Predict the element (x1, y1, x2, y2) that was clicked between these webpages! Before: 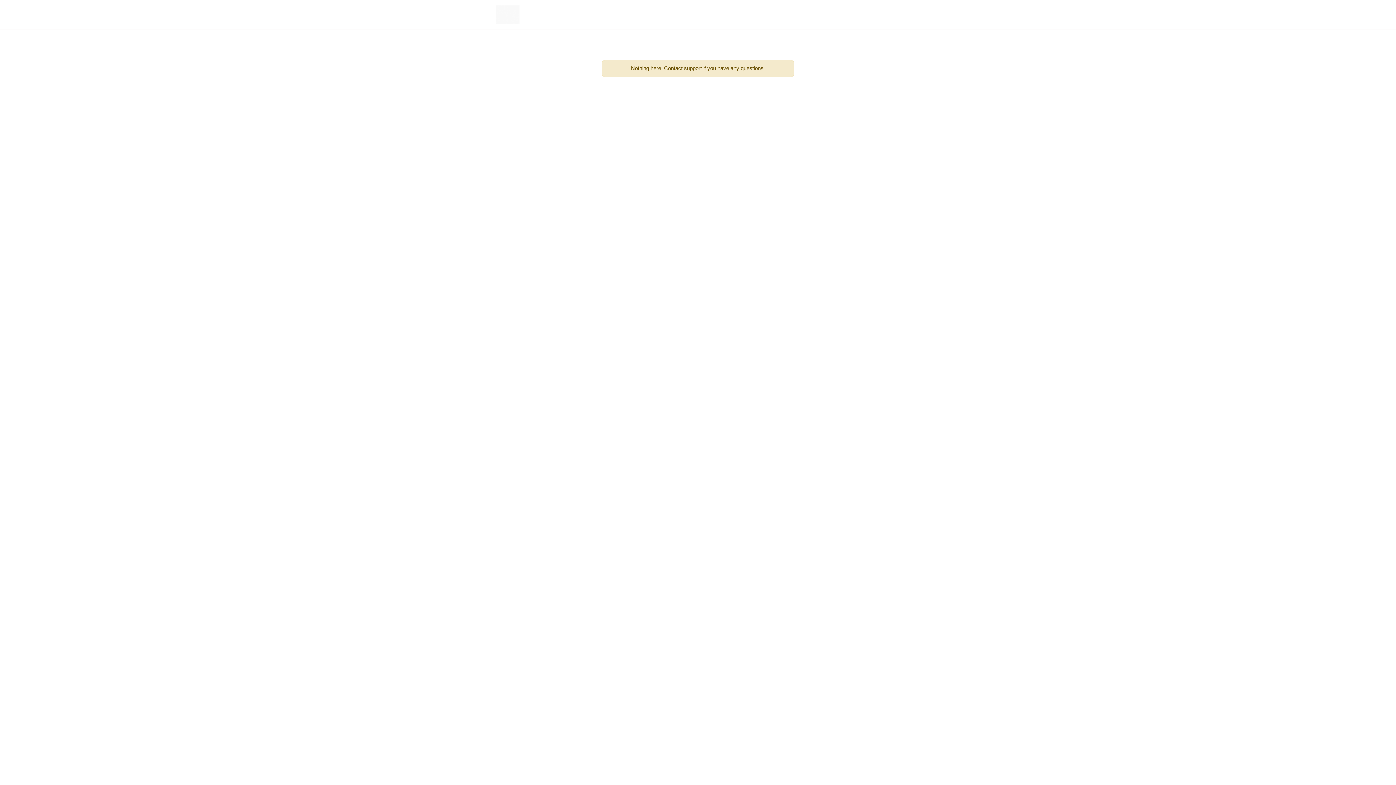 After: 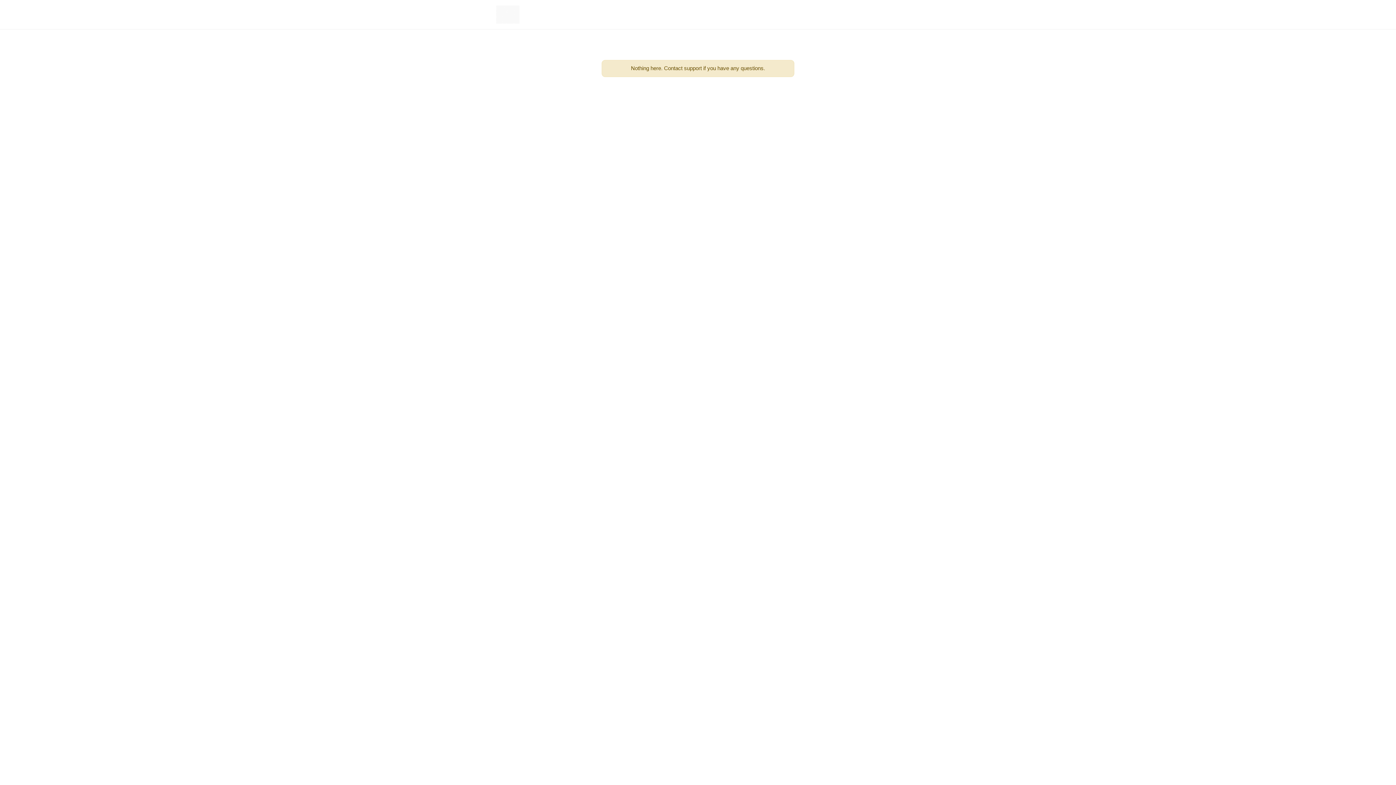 Action: bbox: (496, 10, 519, 17)